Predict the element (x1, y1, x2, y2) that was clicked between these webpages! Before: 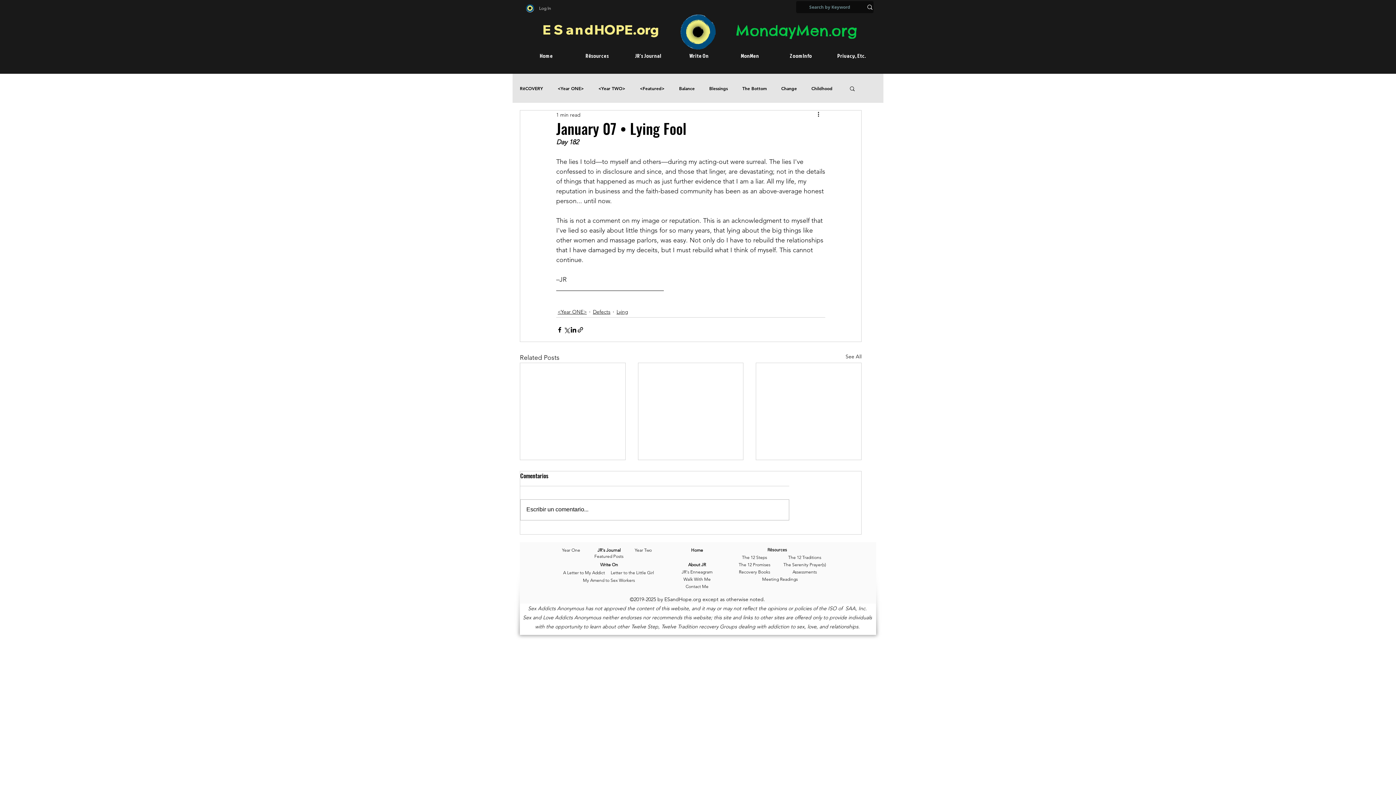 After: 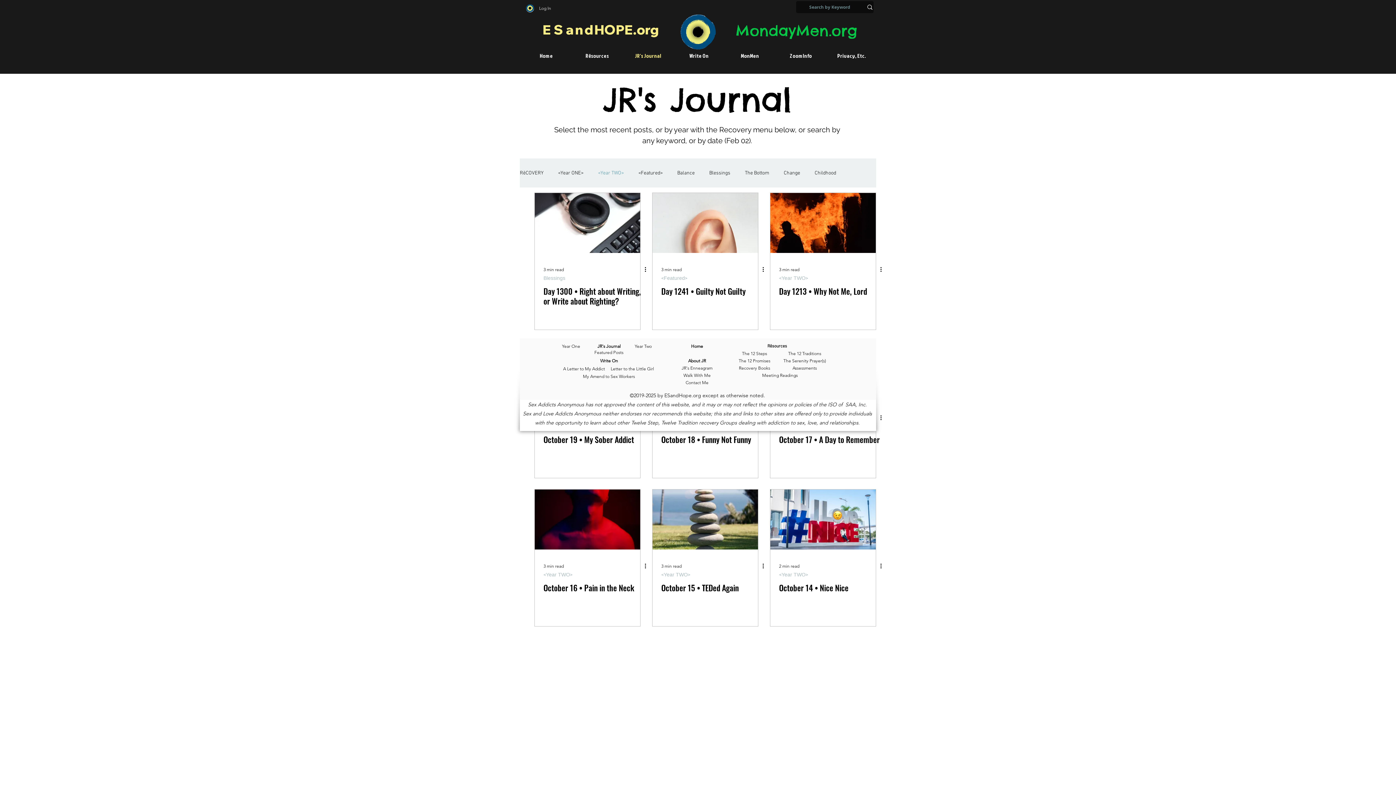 Action: bbox: (598, 85, 625, 91) label: <Year TWO>